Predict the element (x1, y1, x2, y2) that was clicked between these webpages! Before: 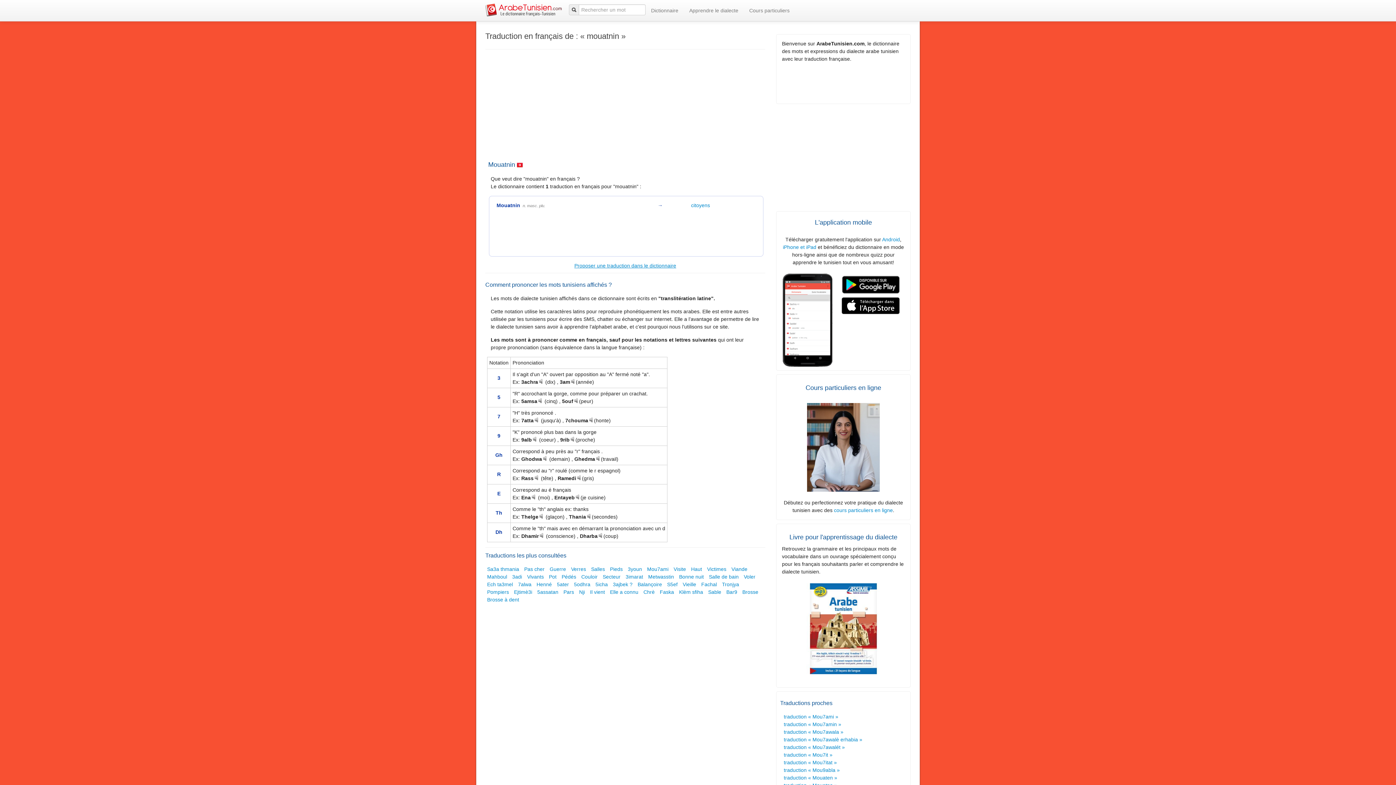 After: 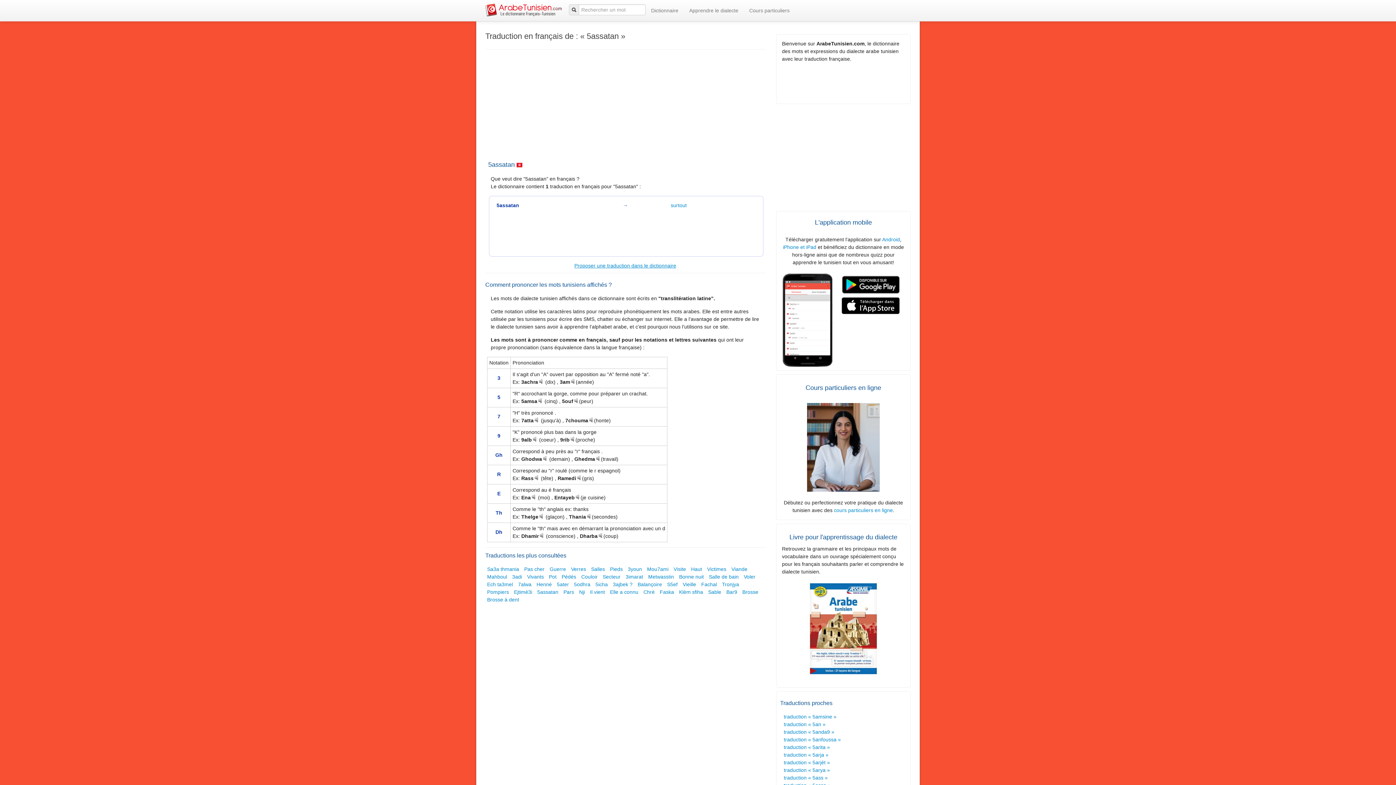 Action: bbox: (537, 589, 558, 595) label: 5assatan